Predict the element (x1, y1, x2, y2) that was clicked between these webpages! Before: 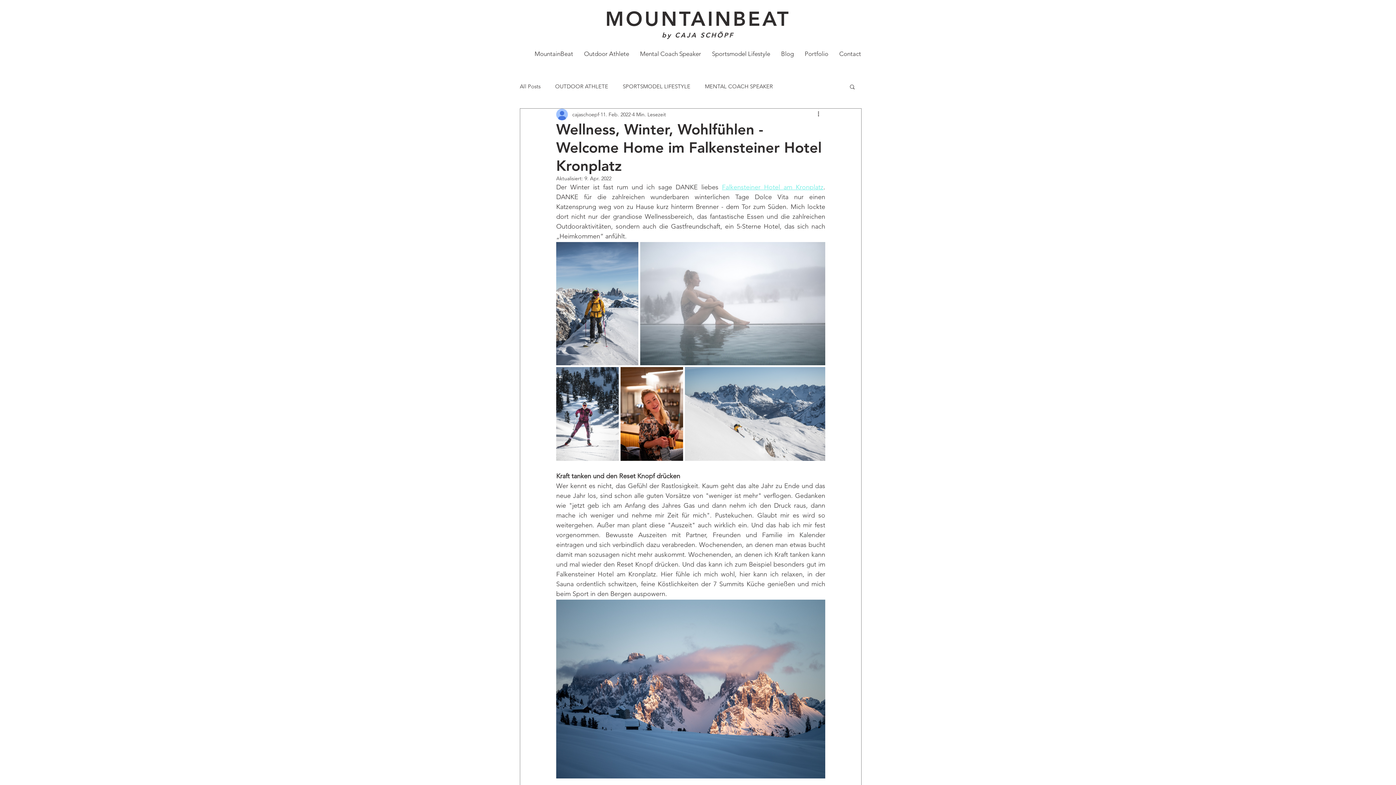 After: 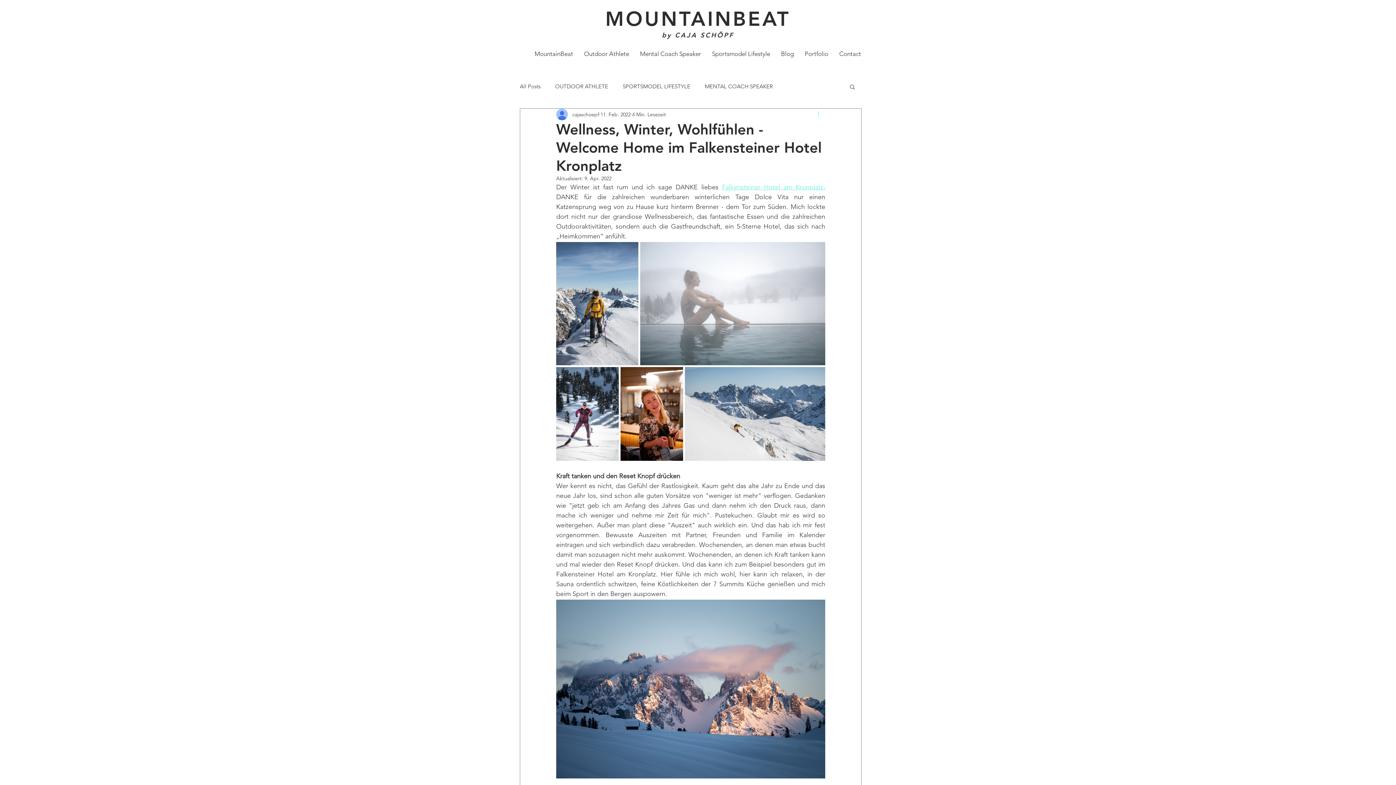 Action: bbox: (816, 110, 825, 118) label: Weitere Aktionen